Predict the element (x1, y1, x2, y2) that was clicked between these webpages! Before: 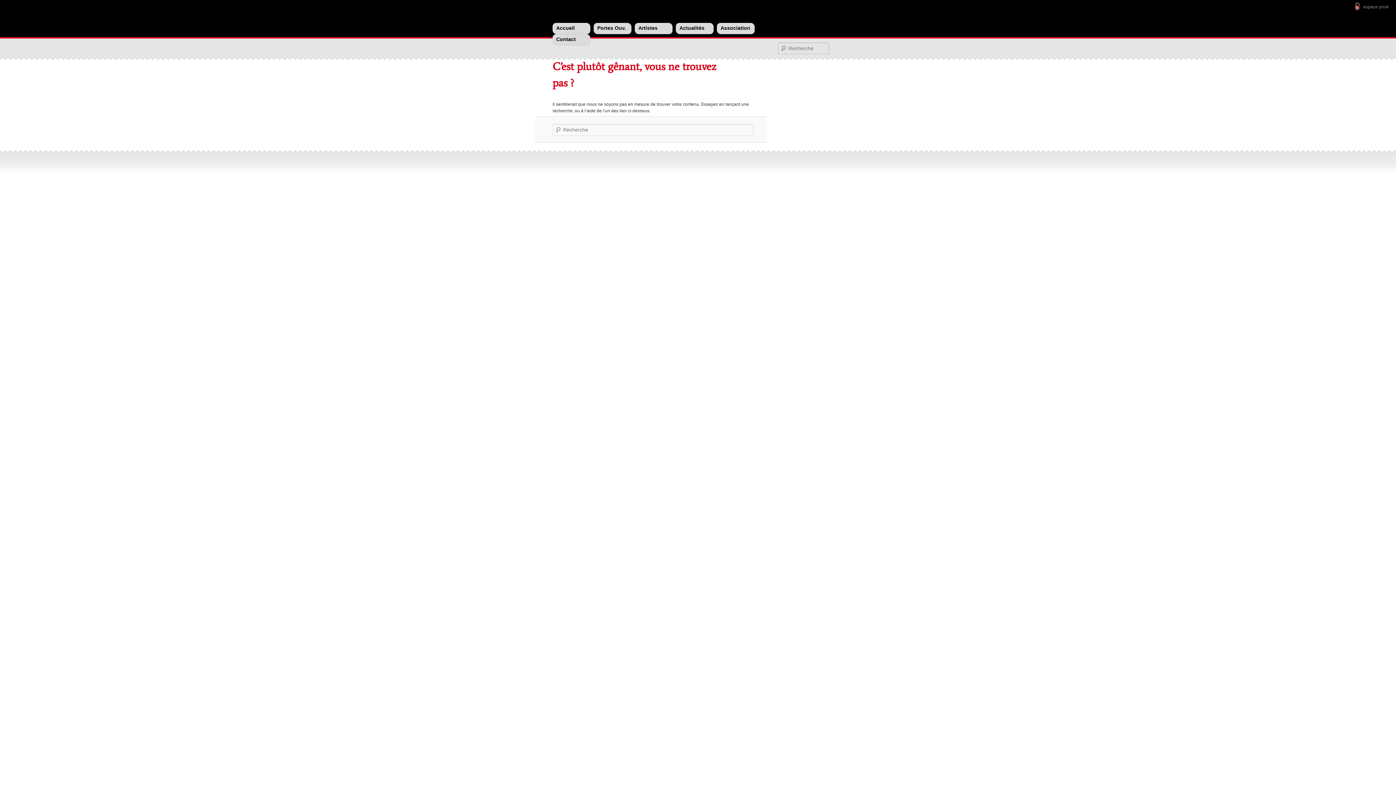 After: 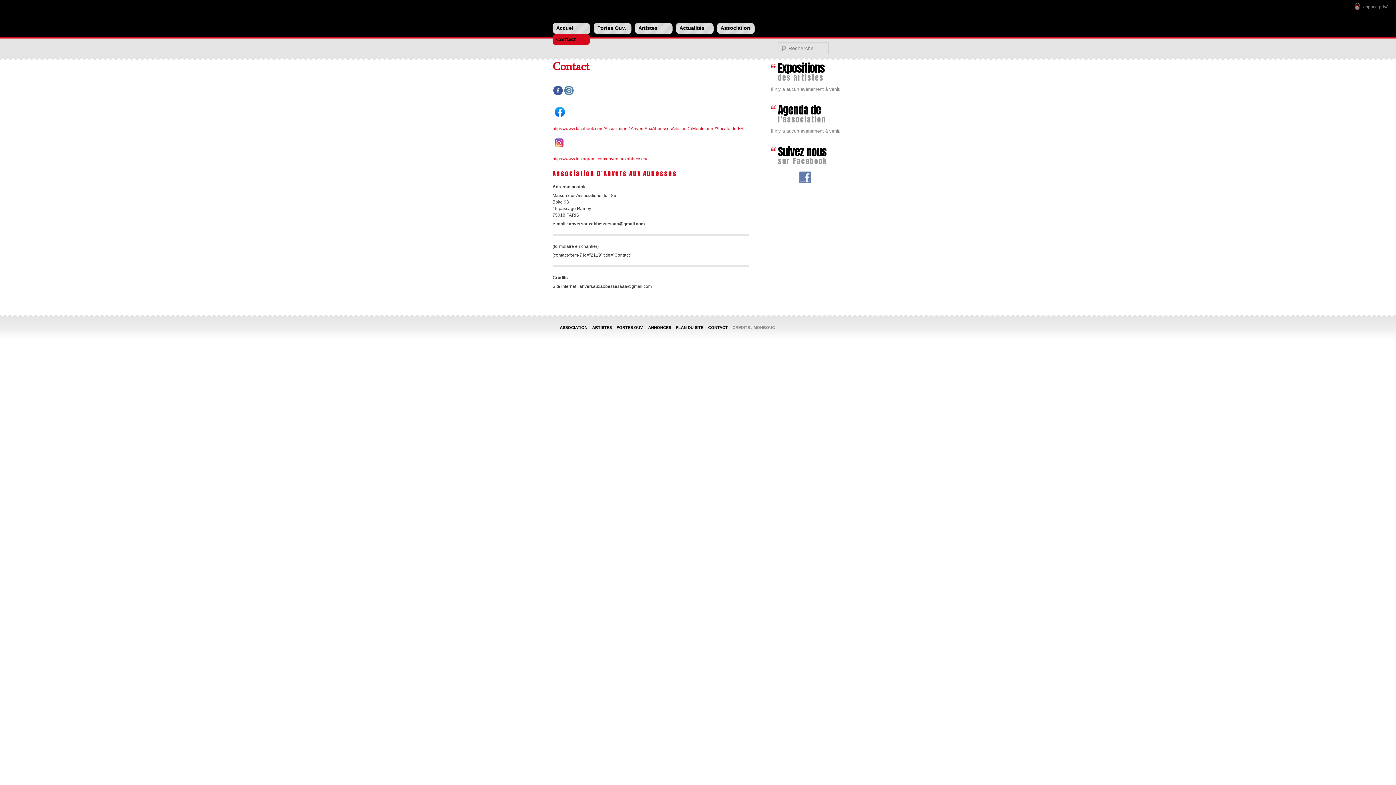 Action: bbox: (552, 34, 590, 45) label: Contact